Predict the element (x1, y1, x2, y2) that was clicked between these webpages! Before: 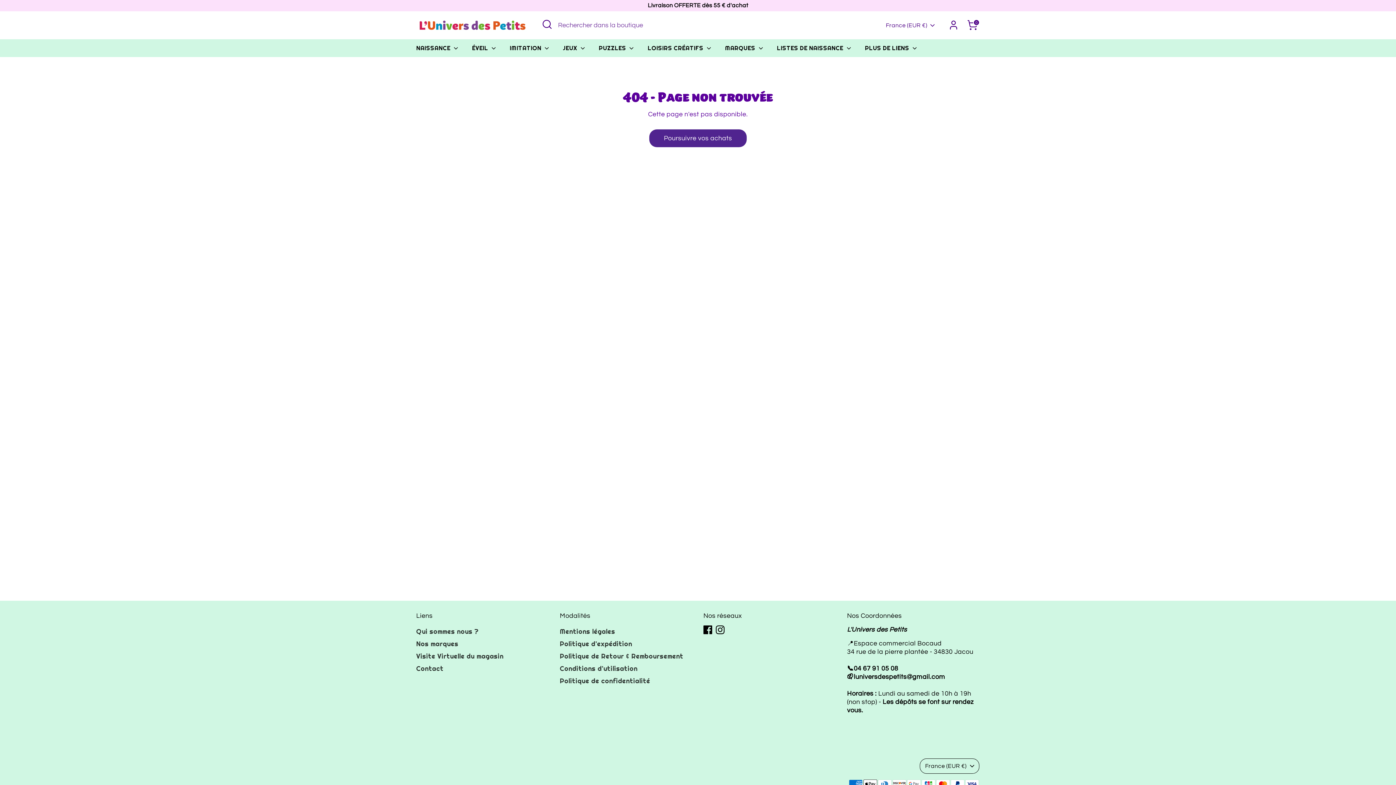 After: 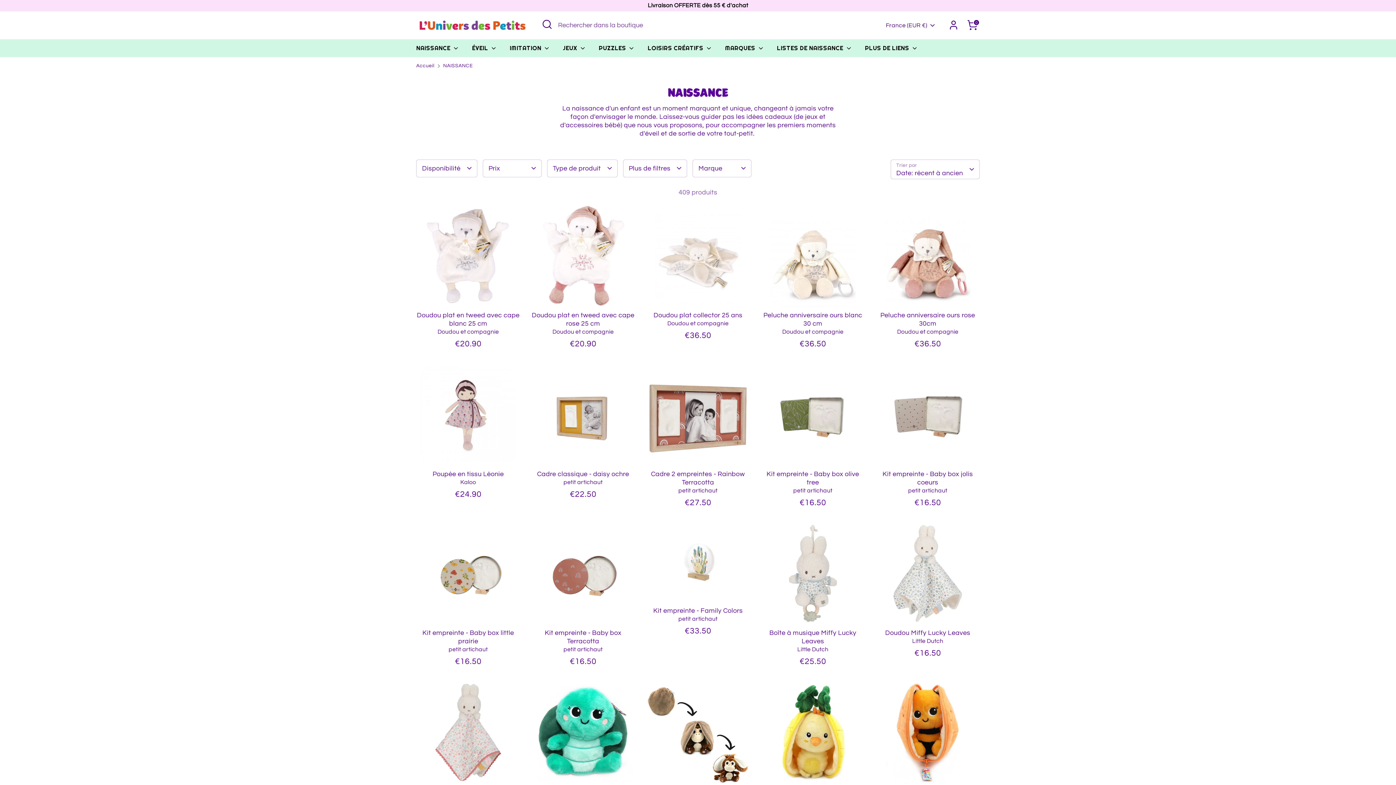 Action: bbox: (410, 43, 464, 56) label: NAISSANCE 